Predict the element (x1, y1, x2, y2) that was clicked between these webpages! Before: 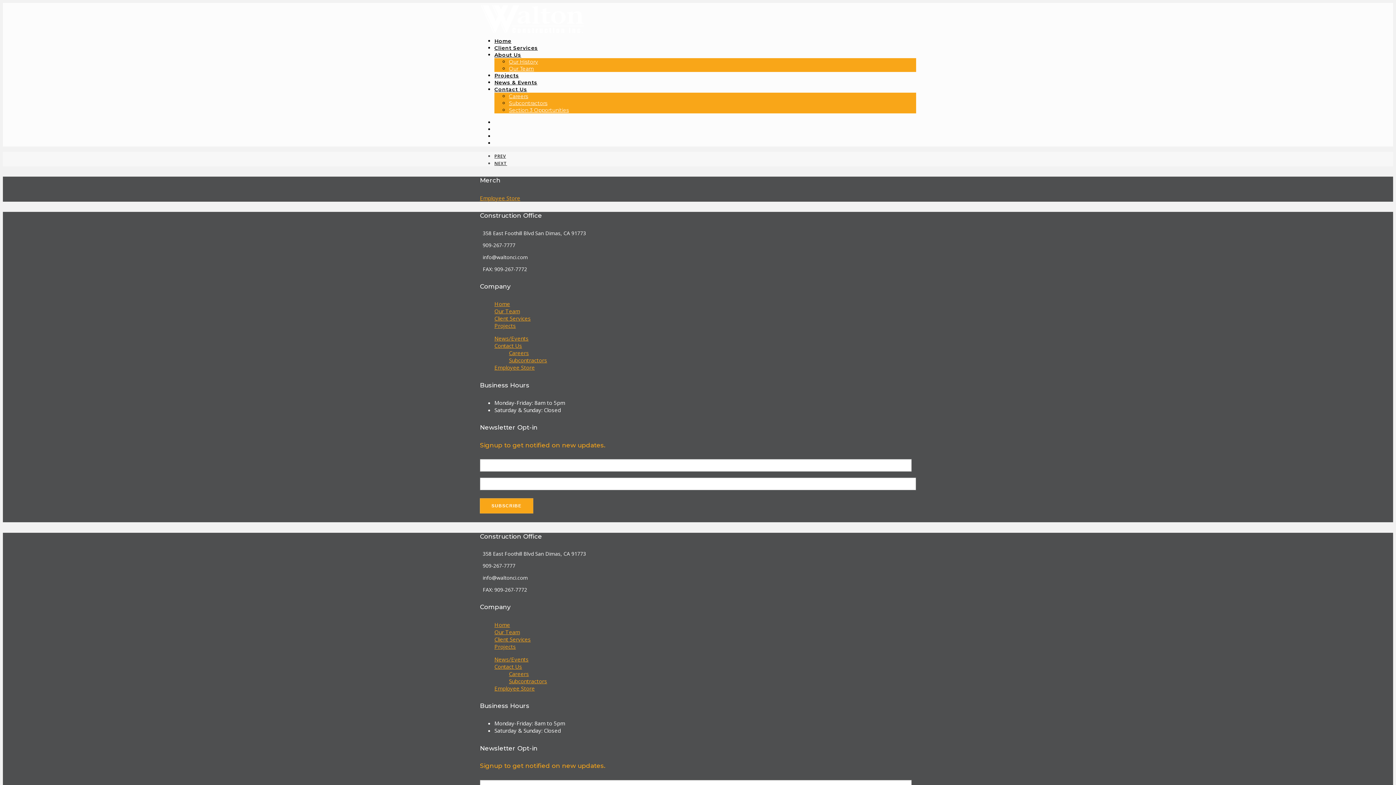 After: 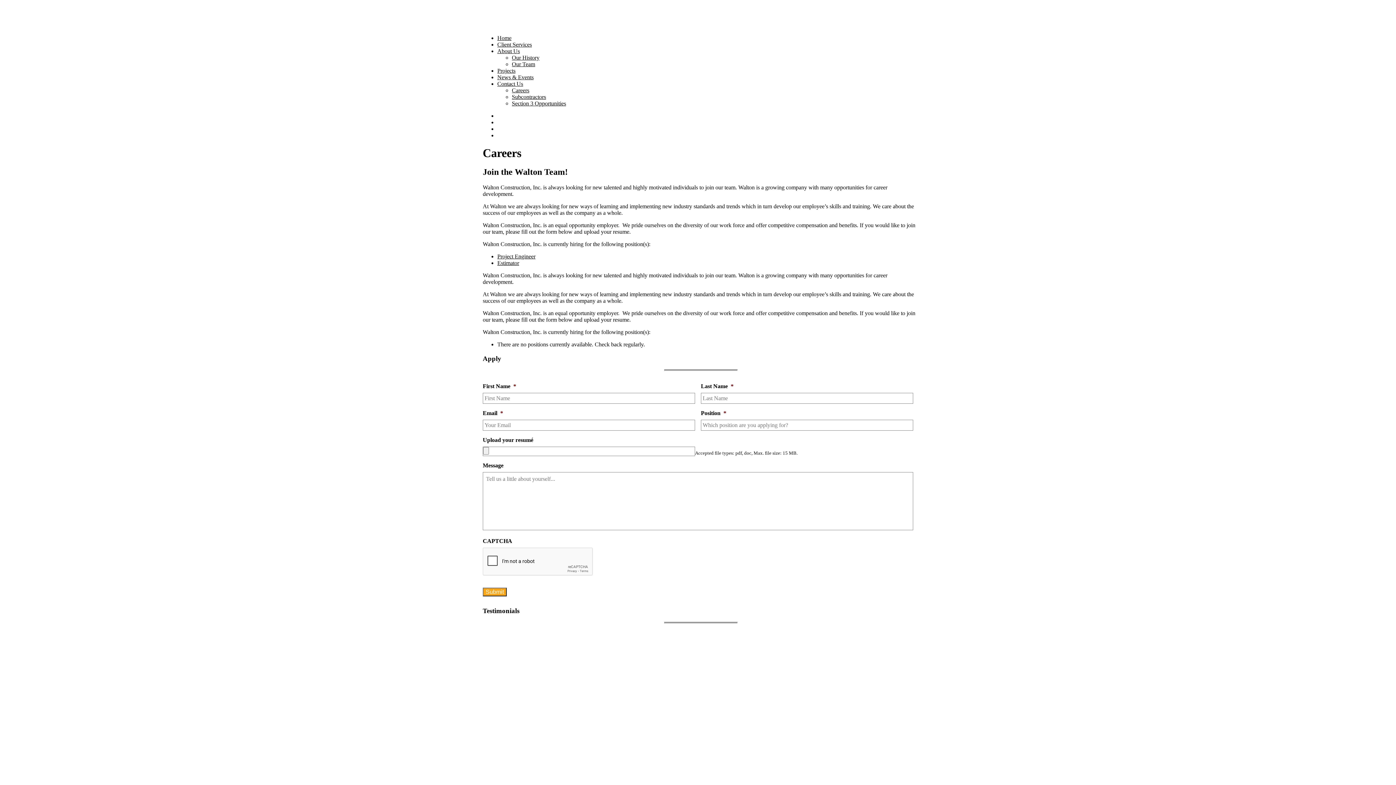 Action: label: Careers bbox: (509, 670, 529, 677)